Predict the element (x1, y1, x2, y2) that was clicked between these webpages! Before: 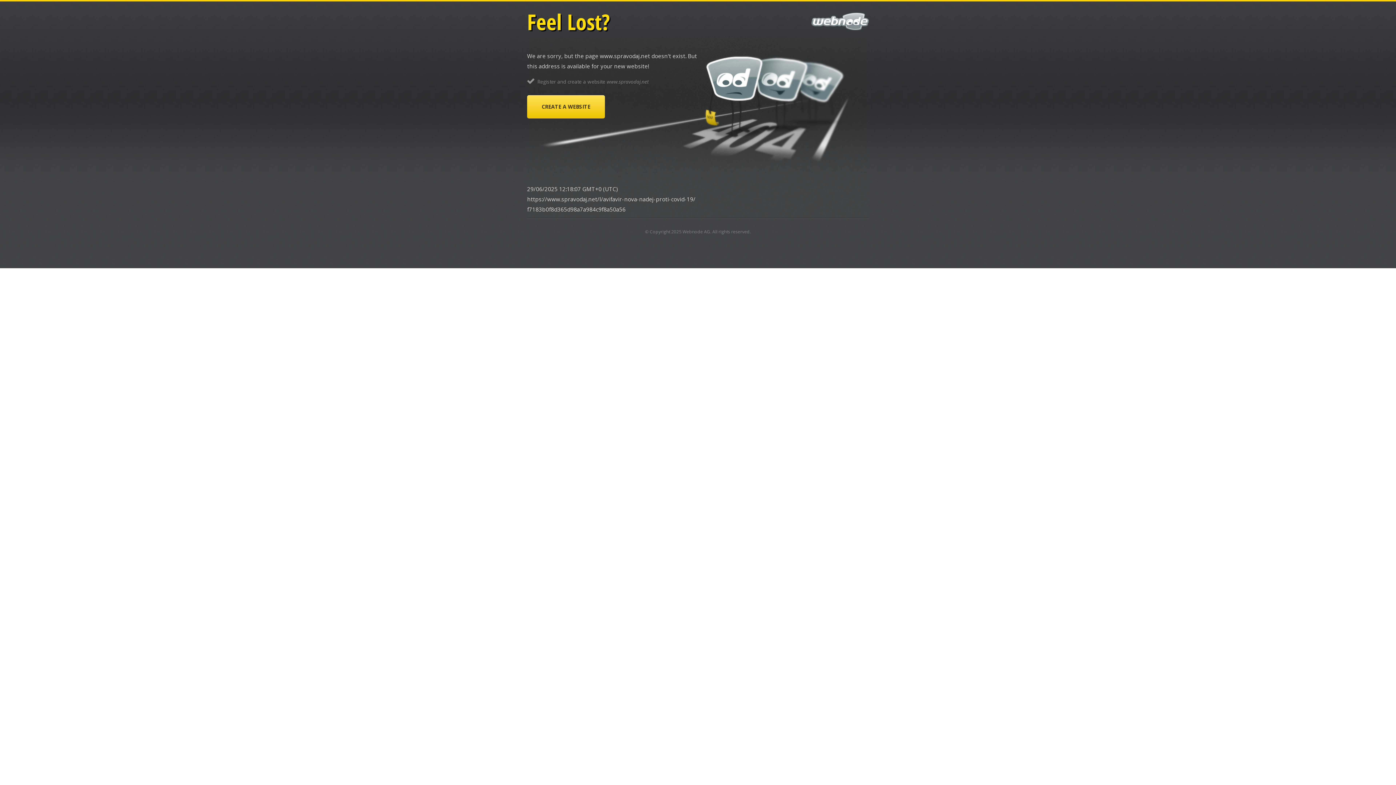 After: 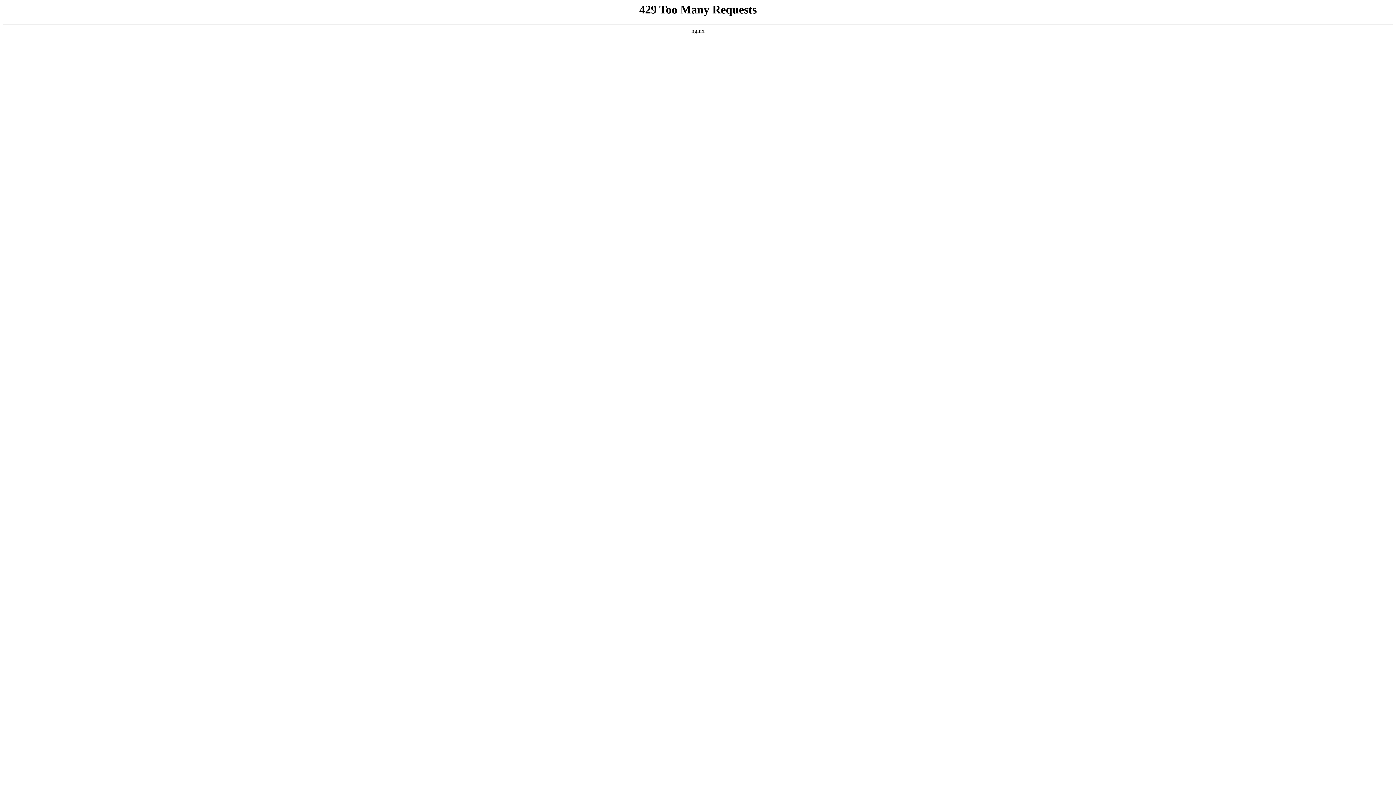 Action: bbox: (527, 95, 605, 118) label: CREATE A WEBSITE